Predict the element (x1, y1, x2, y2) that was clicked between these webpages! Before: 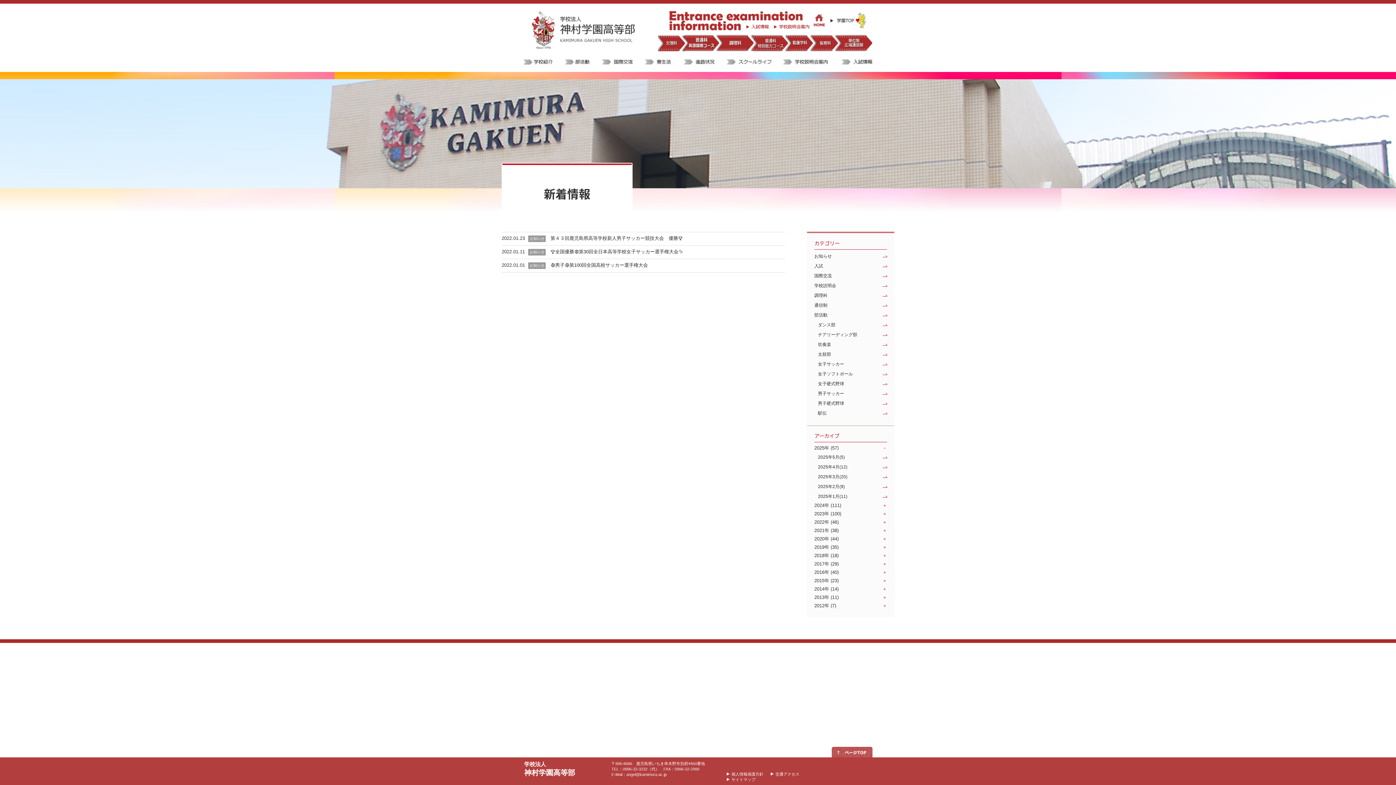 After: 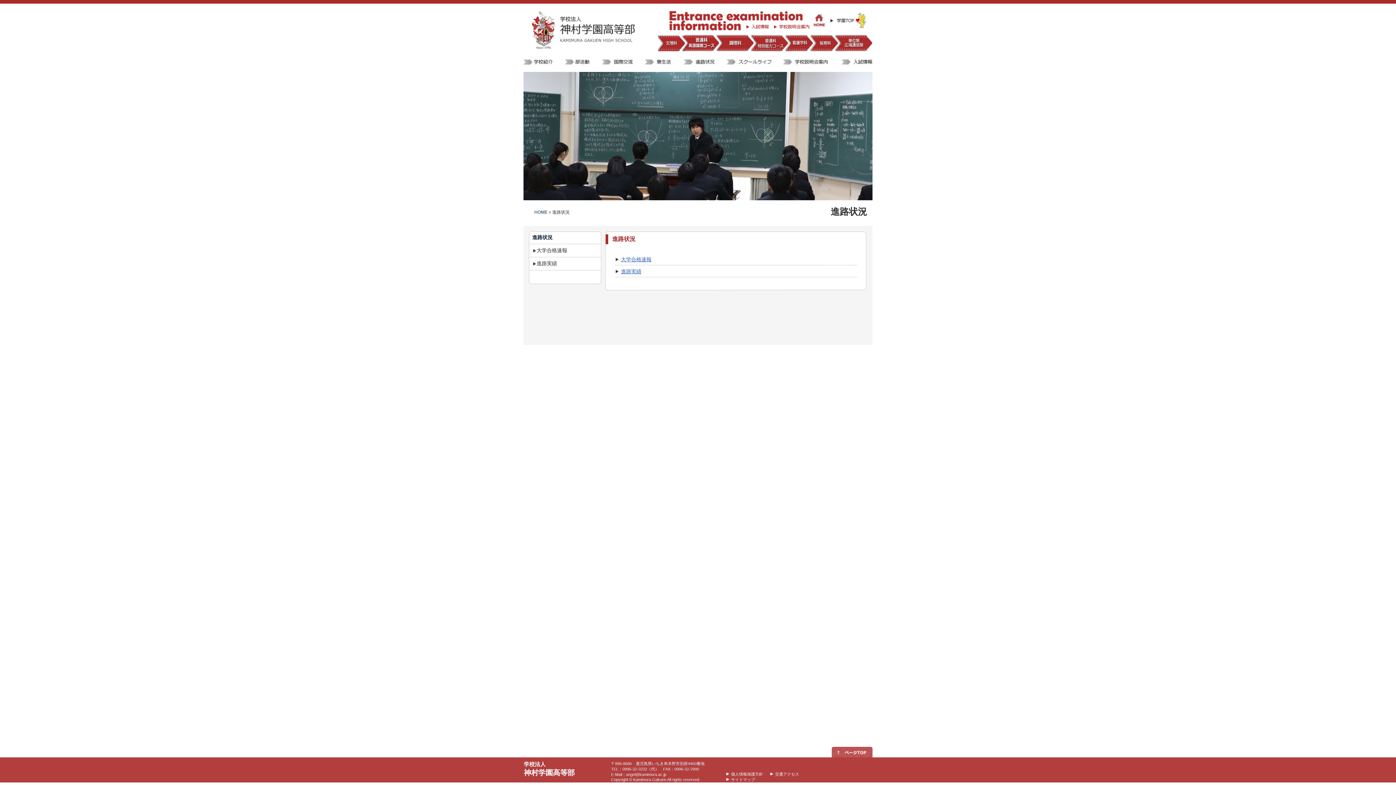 Action: bbox: (676, 60, 720, 66)